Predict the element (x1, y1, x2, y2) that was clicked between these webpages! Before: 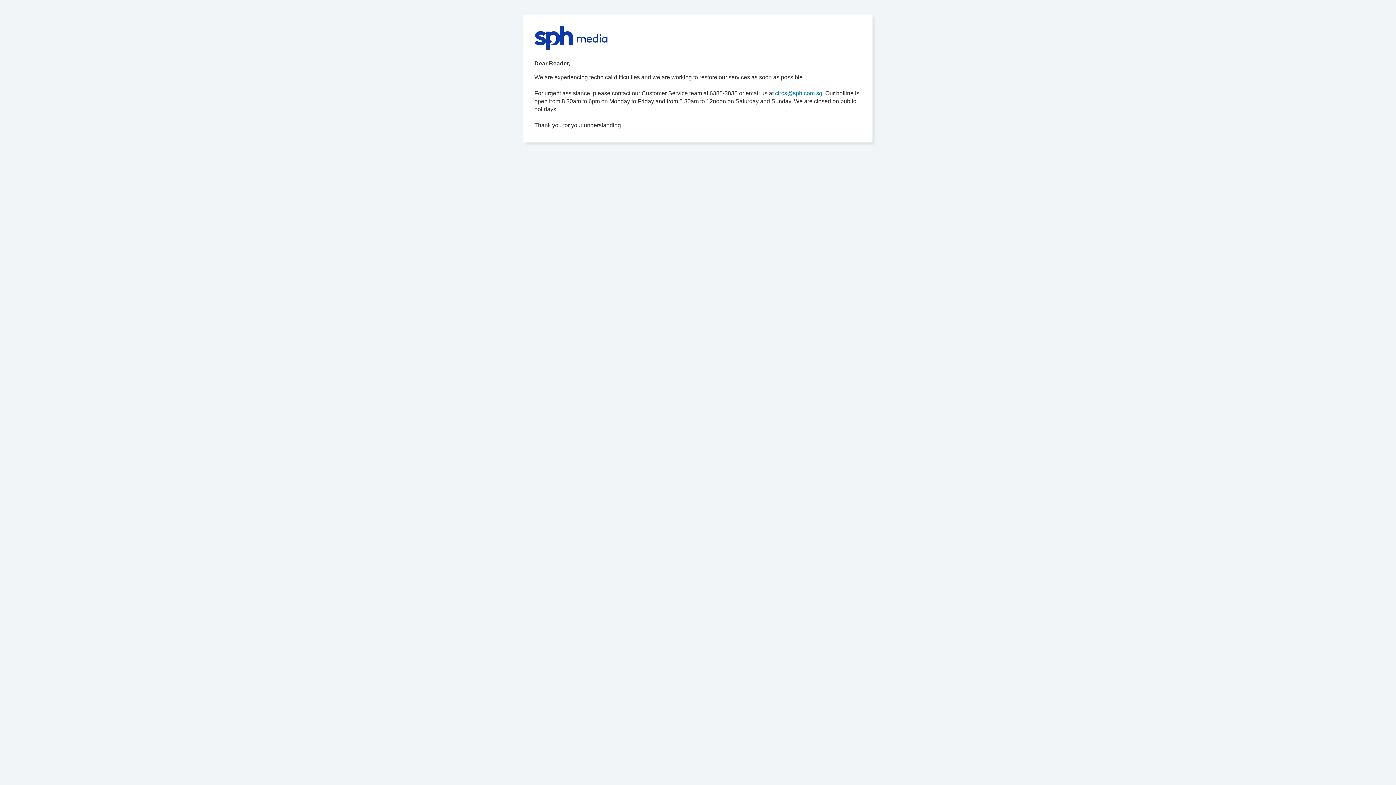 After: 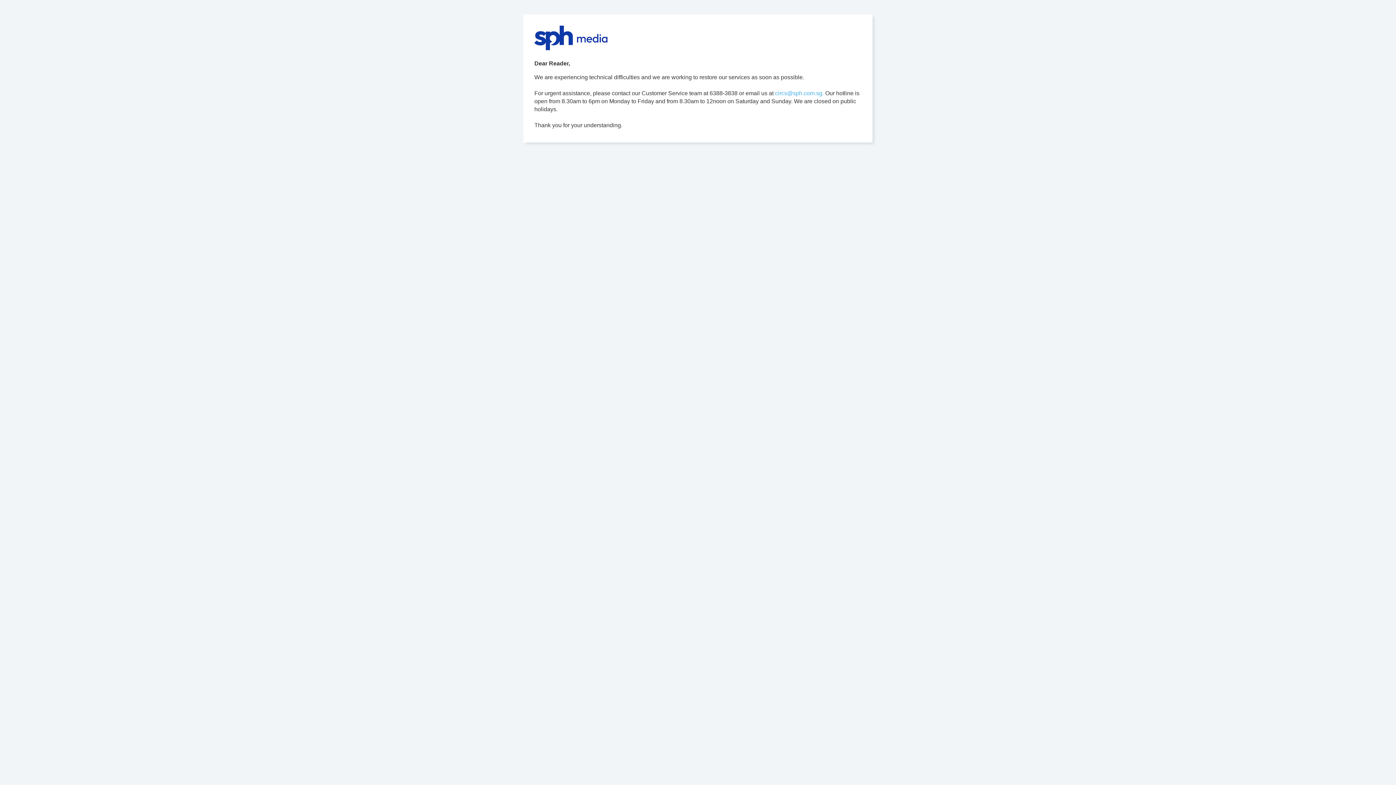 Action: label: circs@sph.com.sg. bbox: (775, 90, 824, 96)